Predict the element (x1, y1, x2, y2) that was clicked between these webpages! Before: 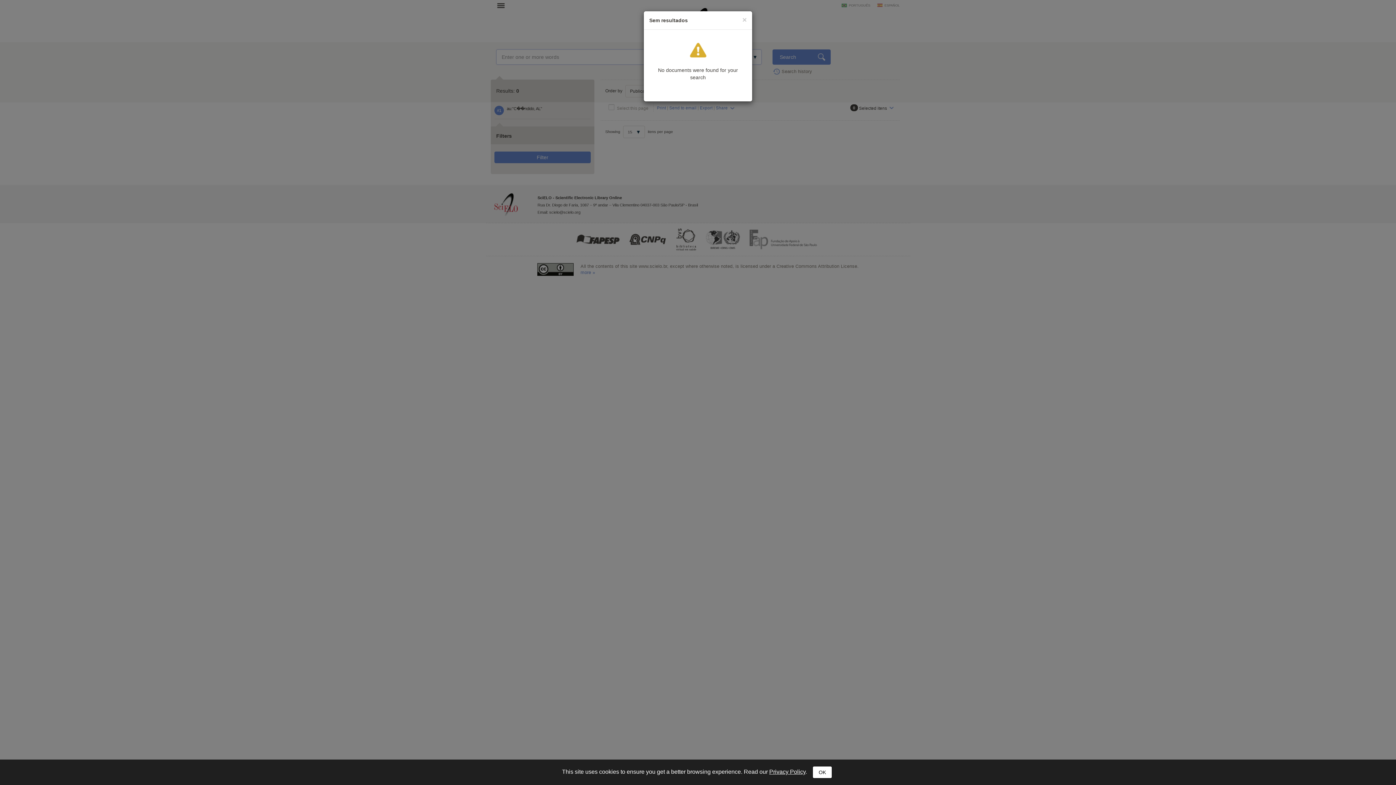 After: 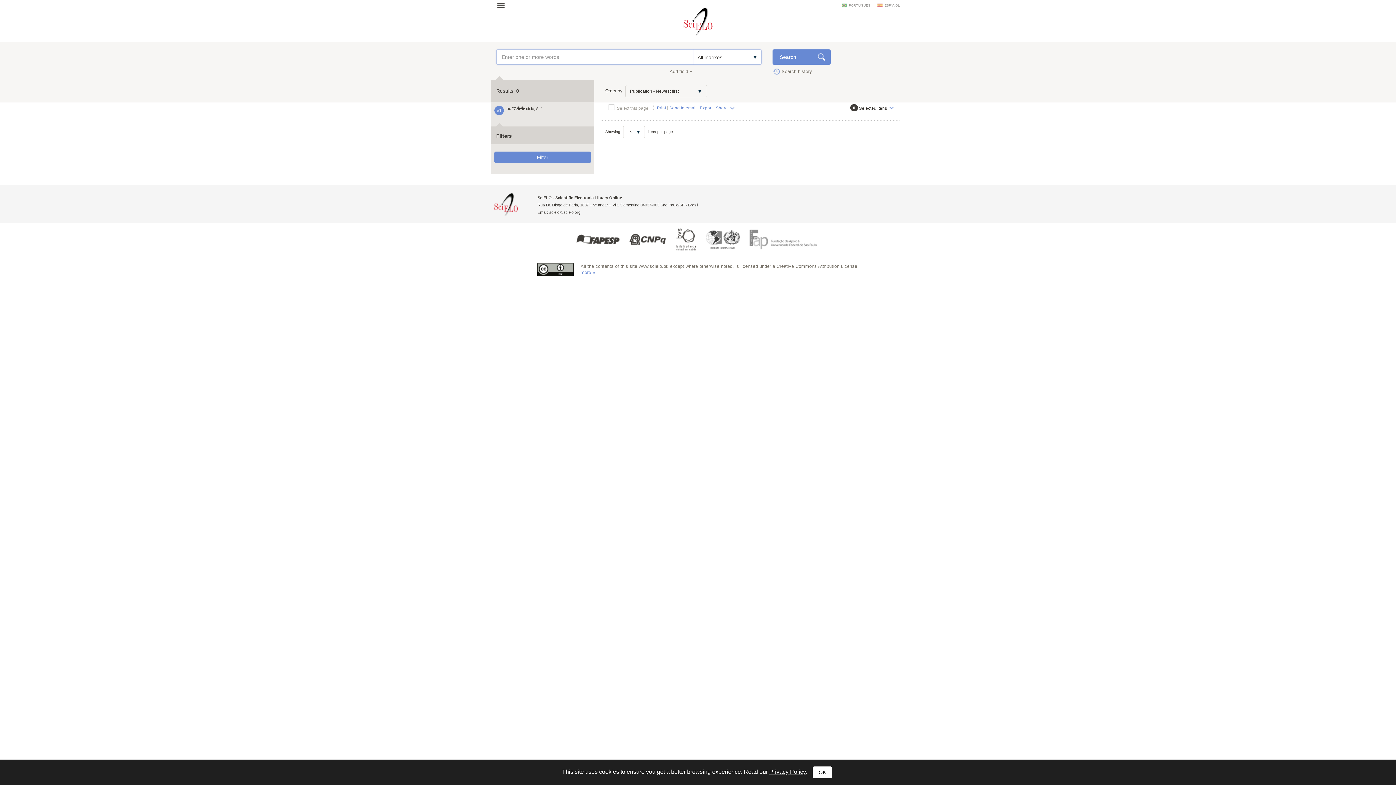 Action: bbox: (742, 16, 746, 23) label: ×
Close